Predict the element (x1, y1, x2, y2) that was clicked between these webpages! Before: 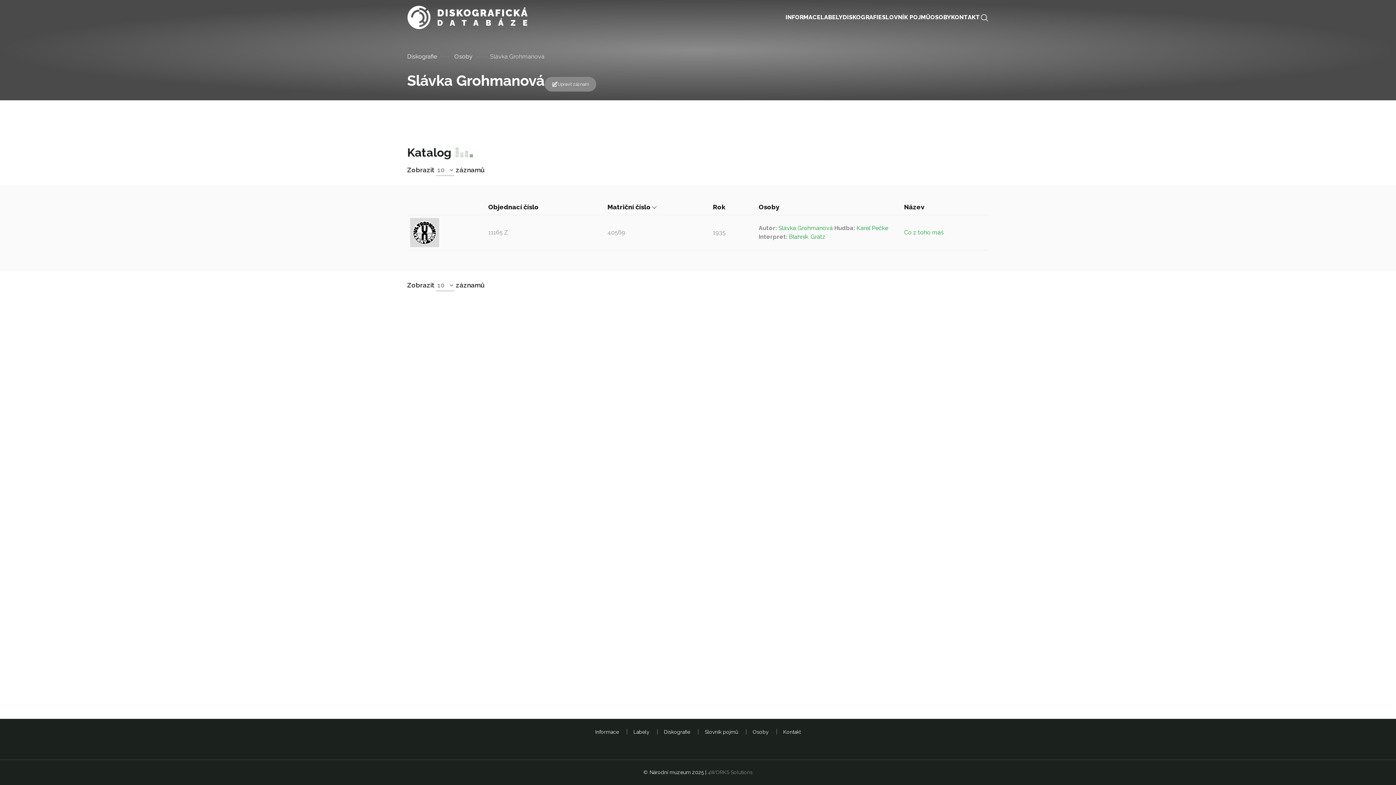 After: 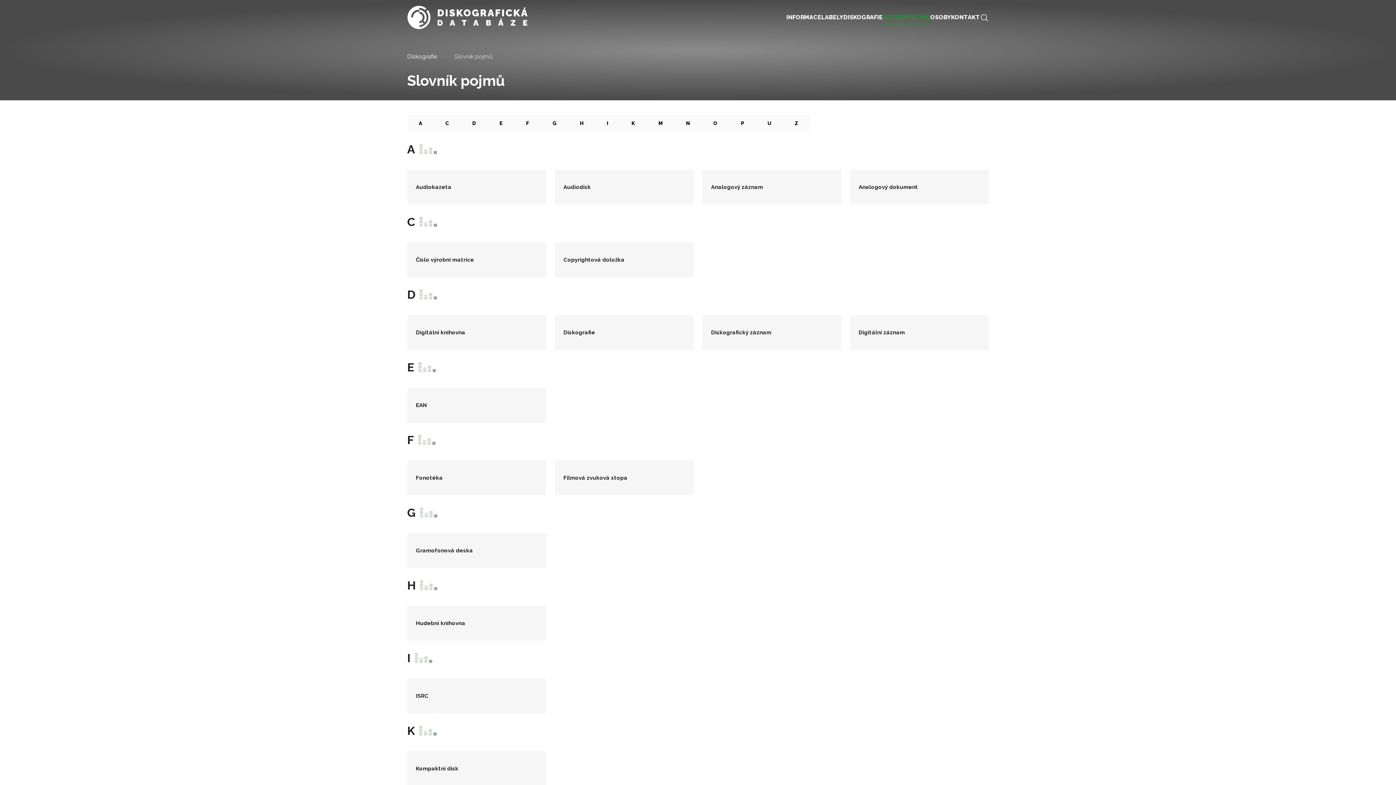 Action: label: SLOVNÍK POJMŮ bbox: (882, 10, 930, 24)